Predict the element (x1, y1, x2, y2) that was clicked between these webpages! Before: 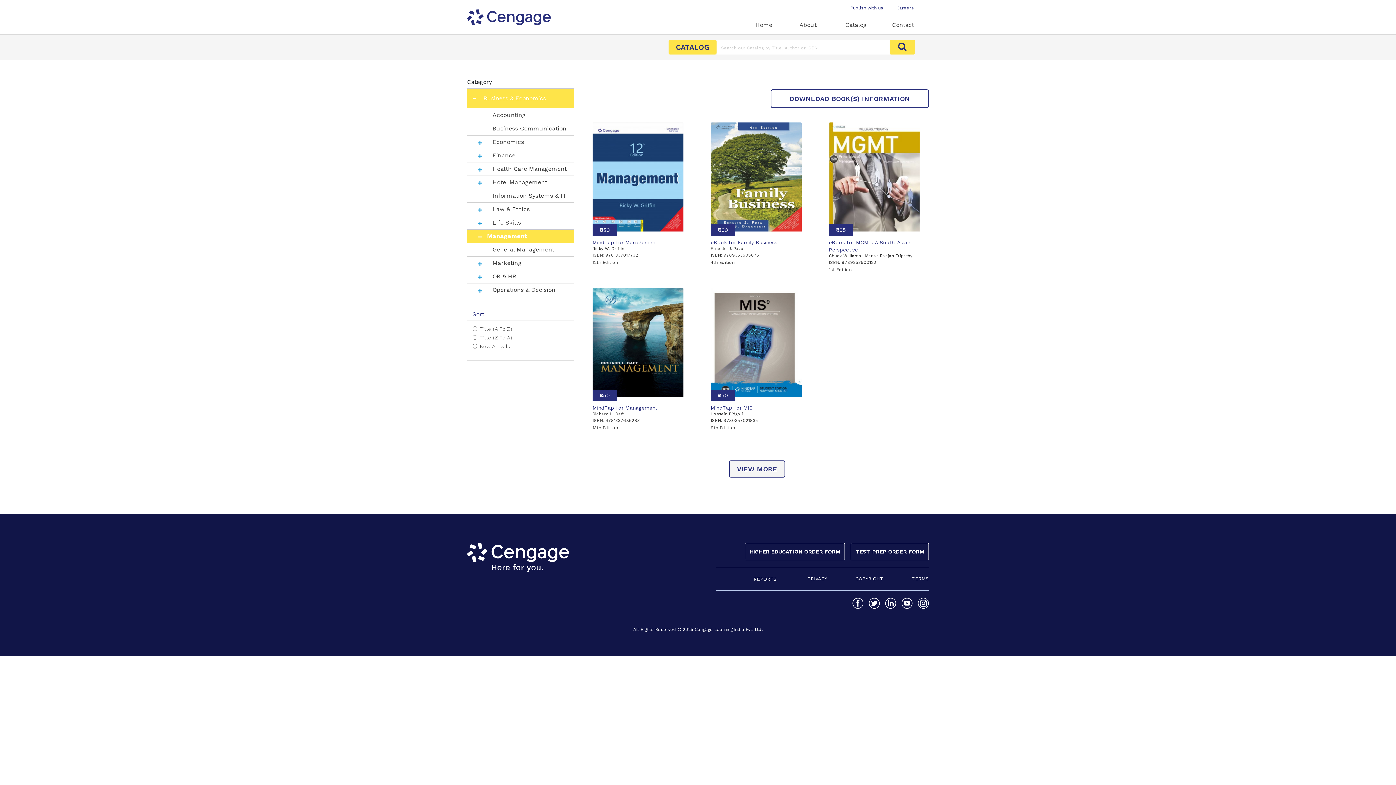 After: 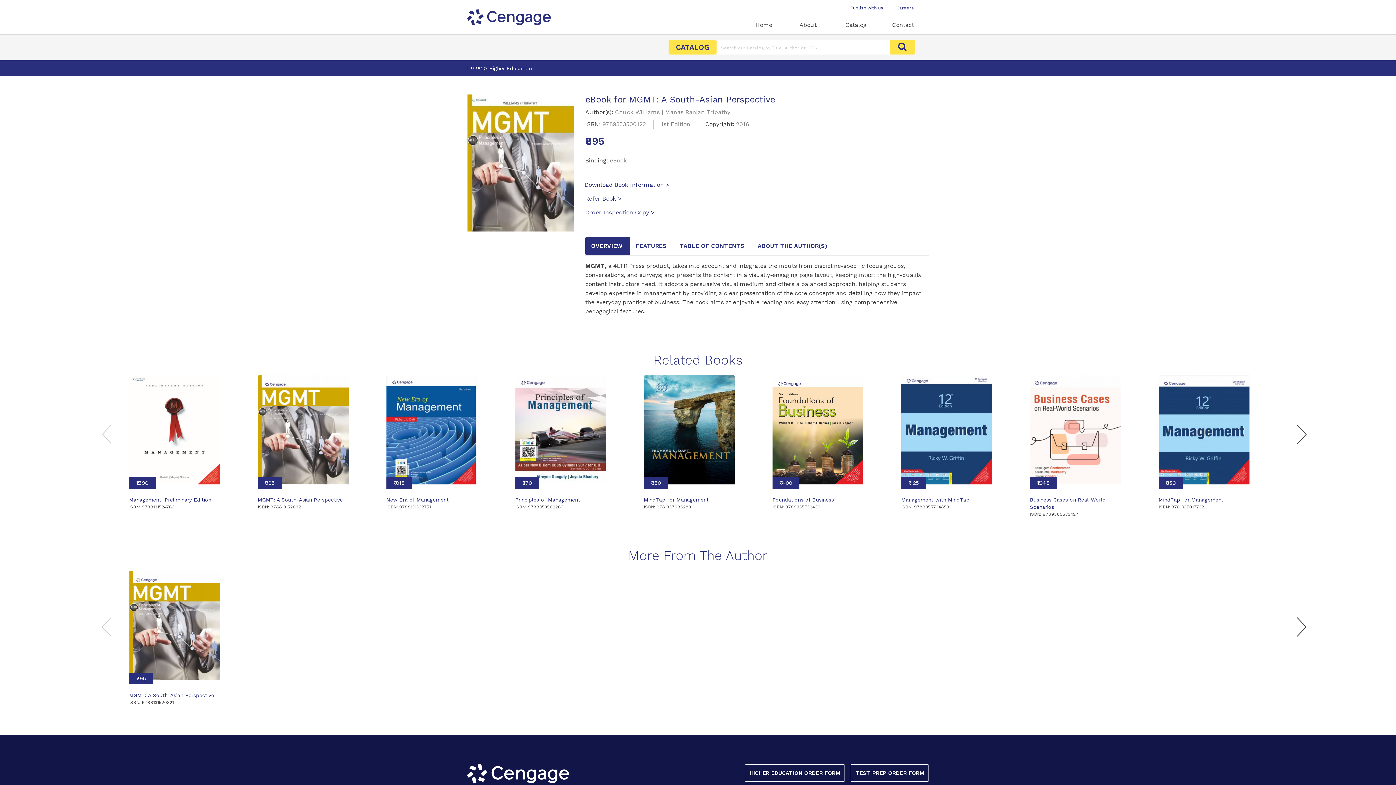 Action: bbox: (829, 224, 853, 236) label: ₹895